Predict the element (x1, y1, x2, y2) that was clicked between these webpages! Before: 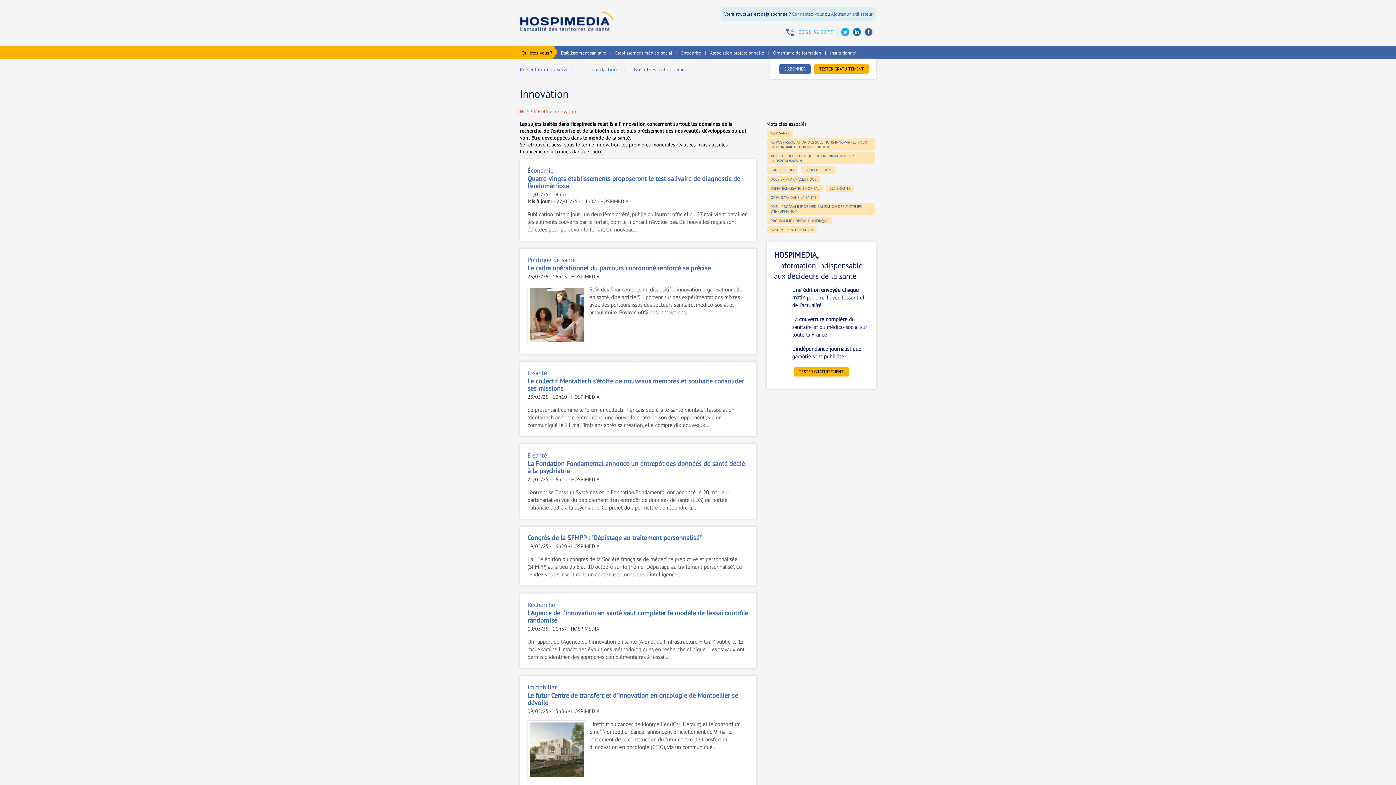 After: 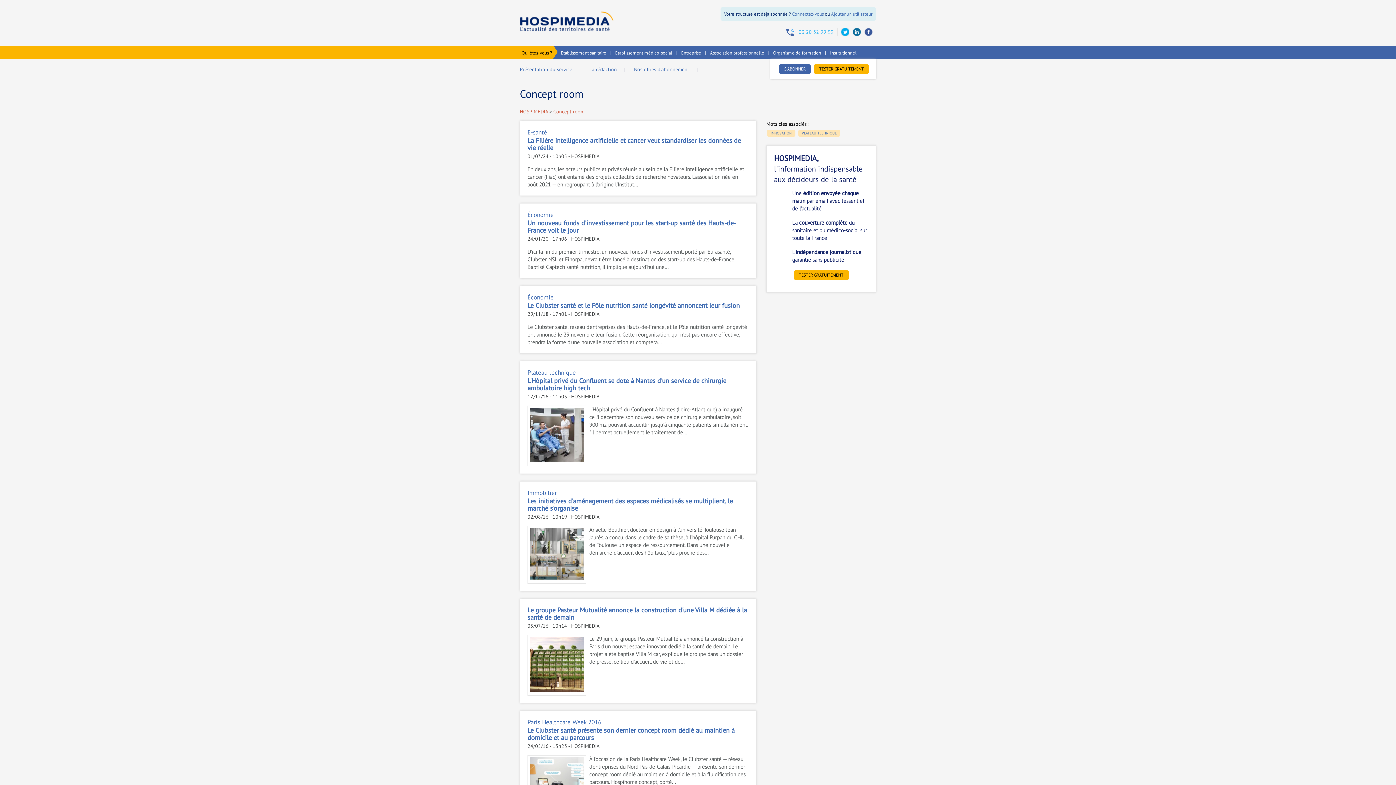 Action: bbox: (801, 166, 835, 173) label: CONCEPT ROOM